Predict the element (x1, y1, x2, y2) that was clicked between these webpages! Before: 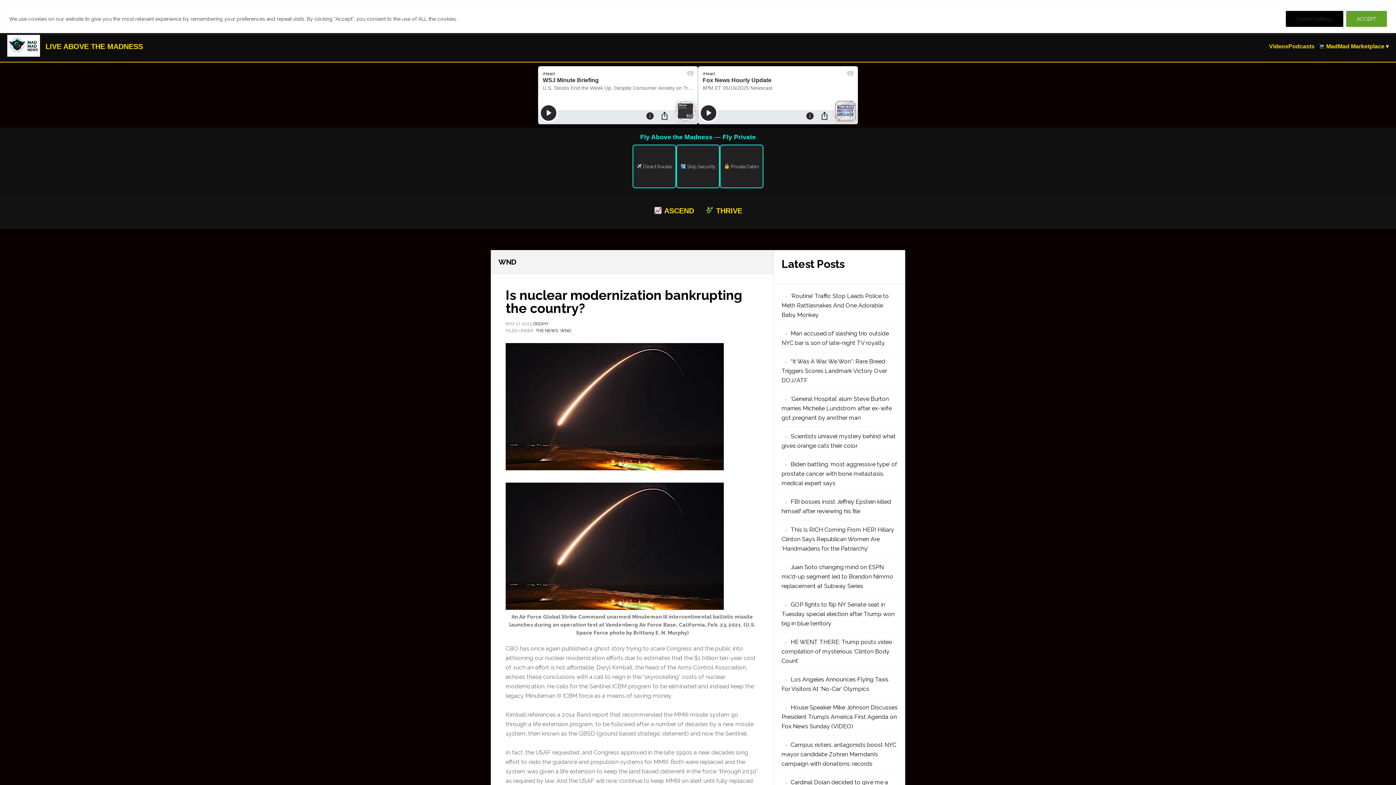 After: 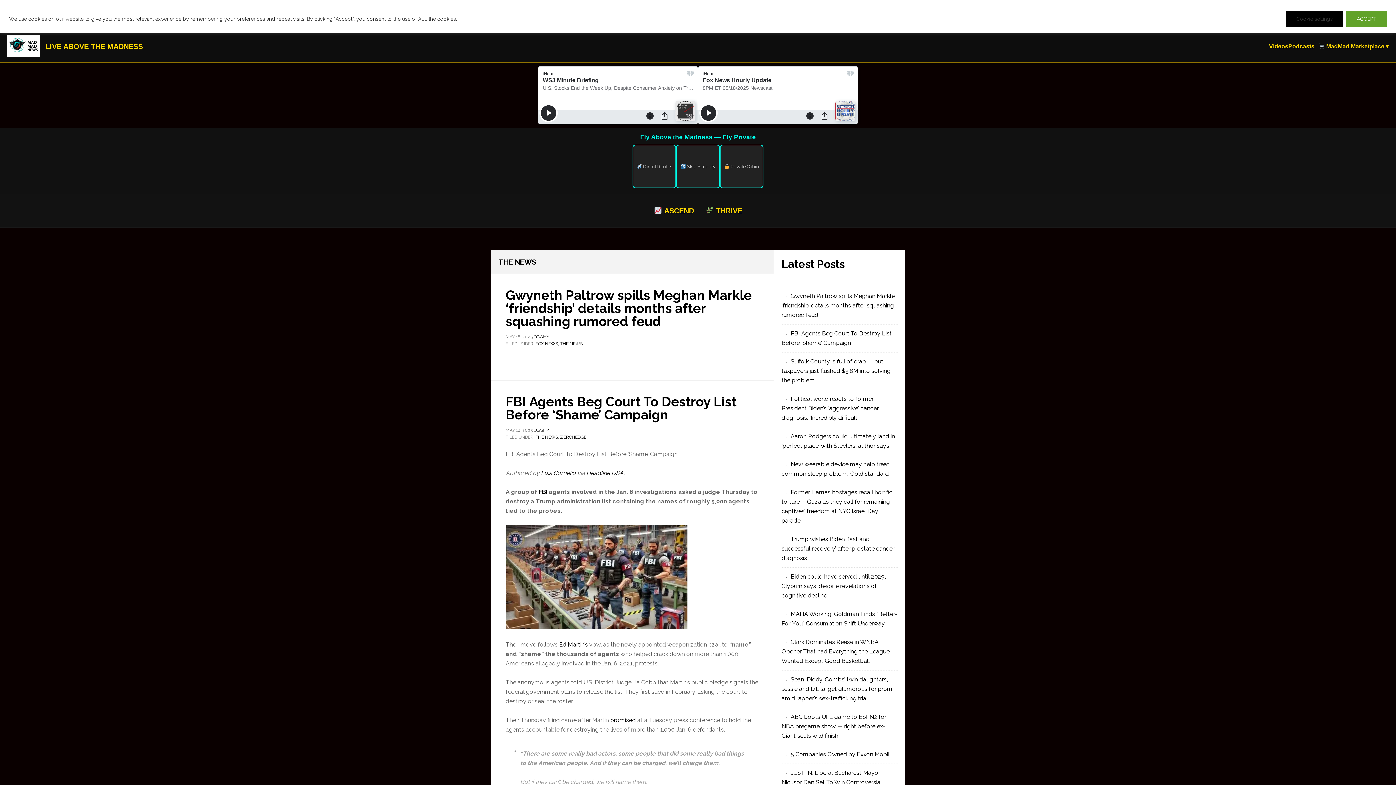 Action: label: THE NEWS bbox: (535, 328, 558, 333)